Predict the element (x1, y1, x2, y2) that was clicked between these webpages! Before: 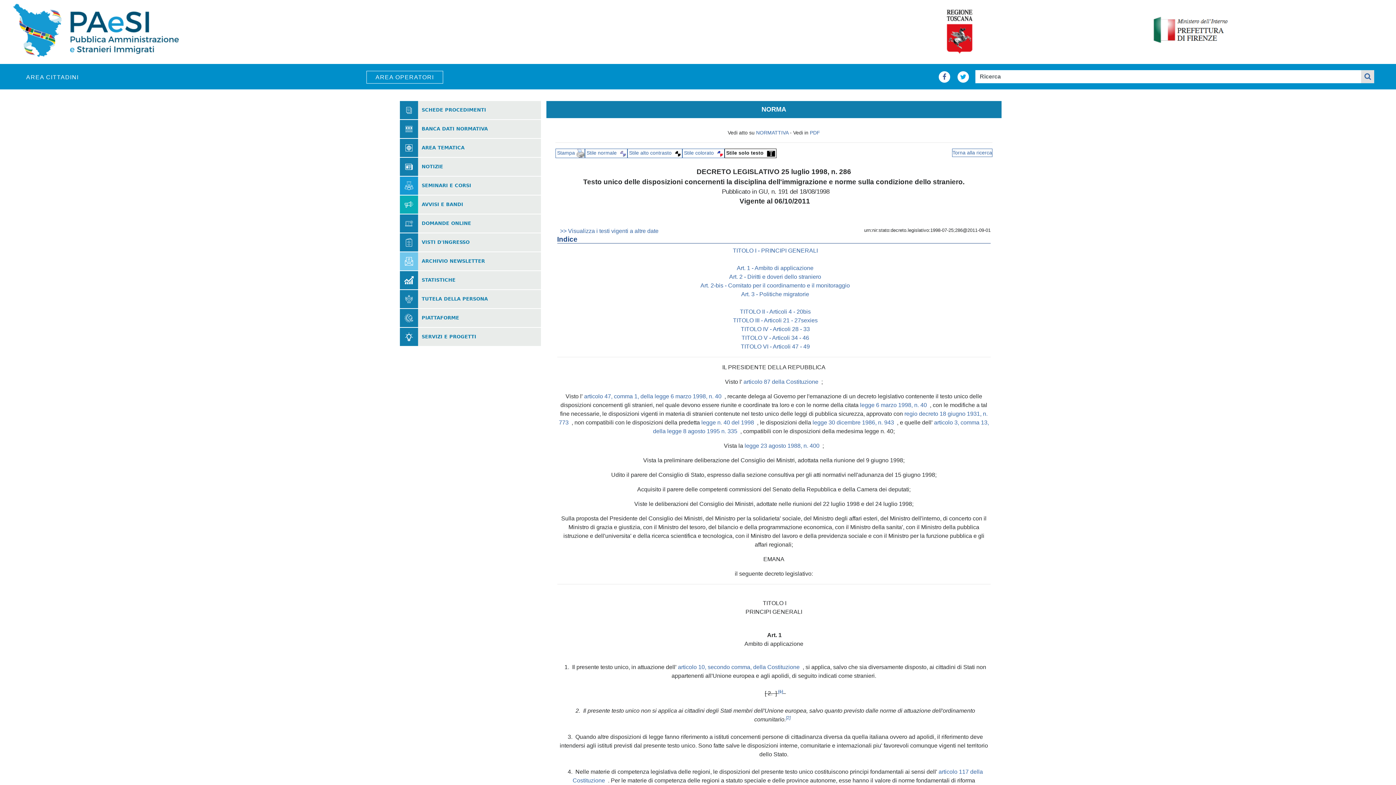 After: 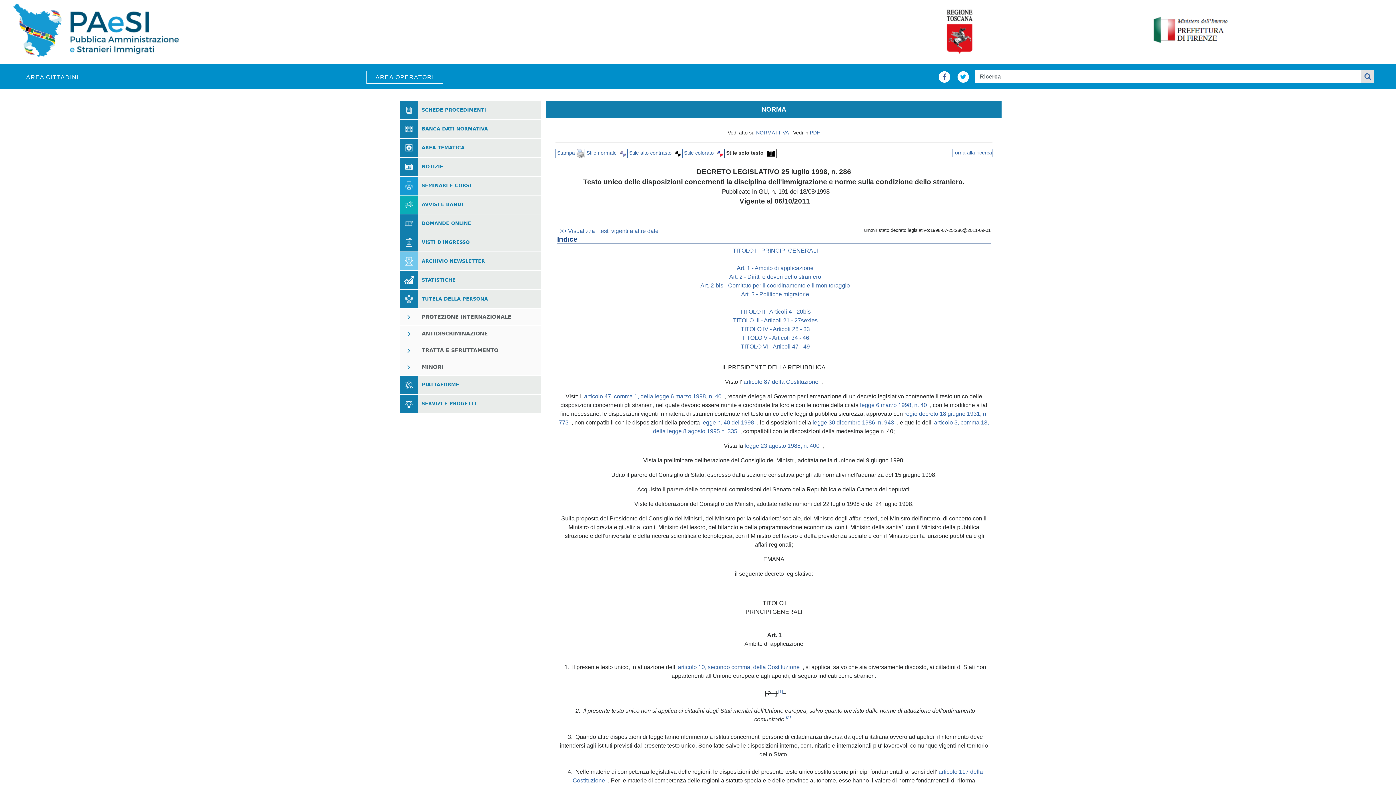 Action: label: TUTELA DELLA PERSONA bbox: (421, 297, 488, 301)